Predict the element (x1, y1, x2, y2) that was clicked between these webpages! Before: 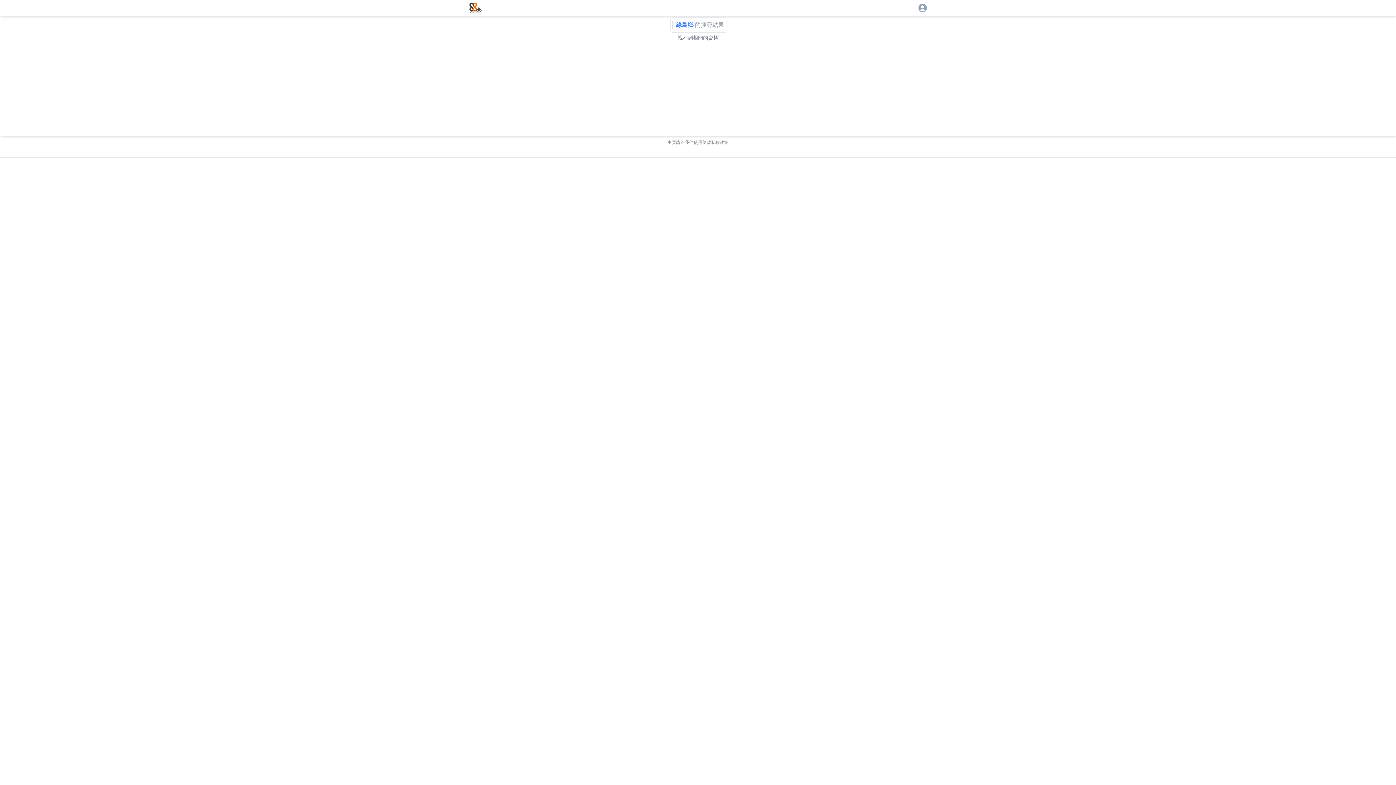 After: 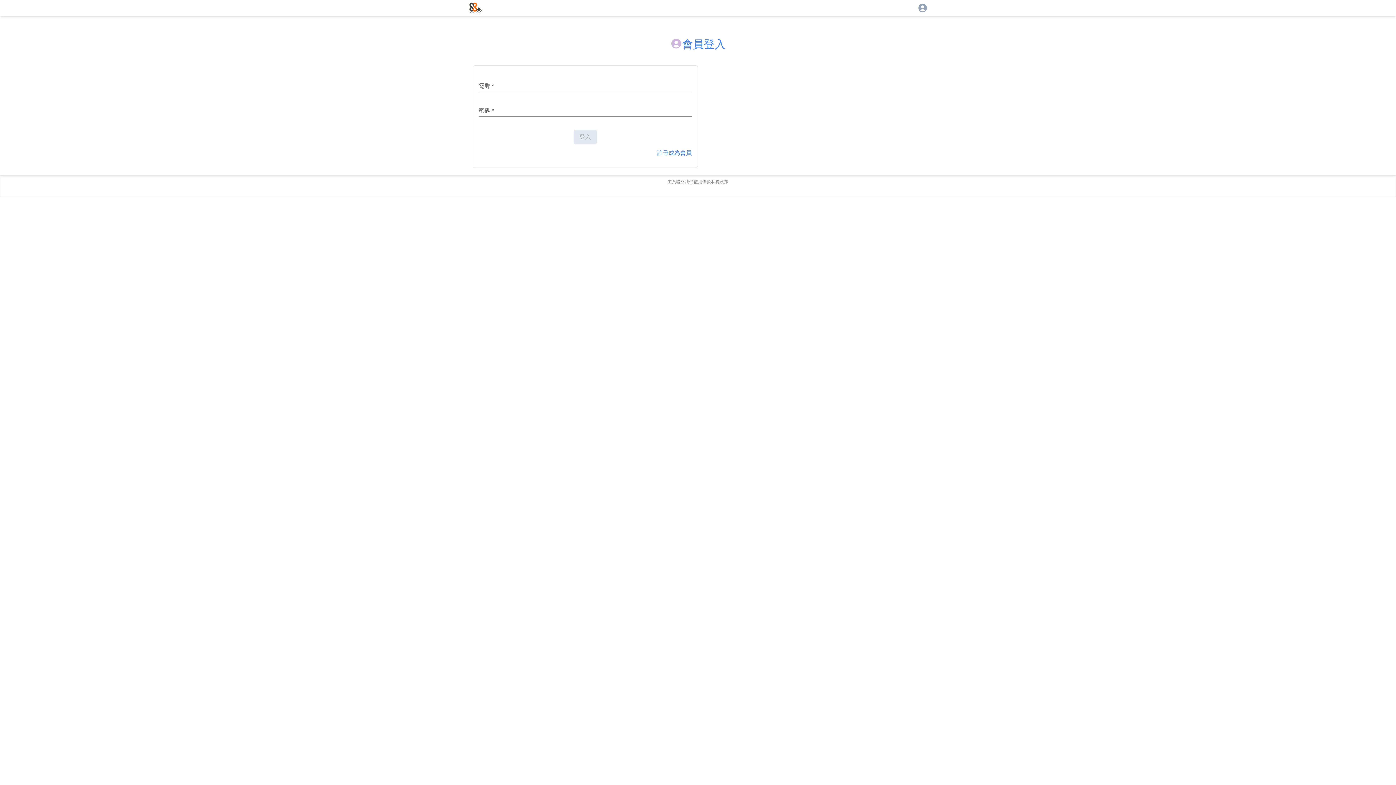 Action: bbox: (917, 4, 928, 10)